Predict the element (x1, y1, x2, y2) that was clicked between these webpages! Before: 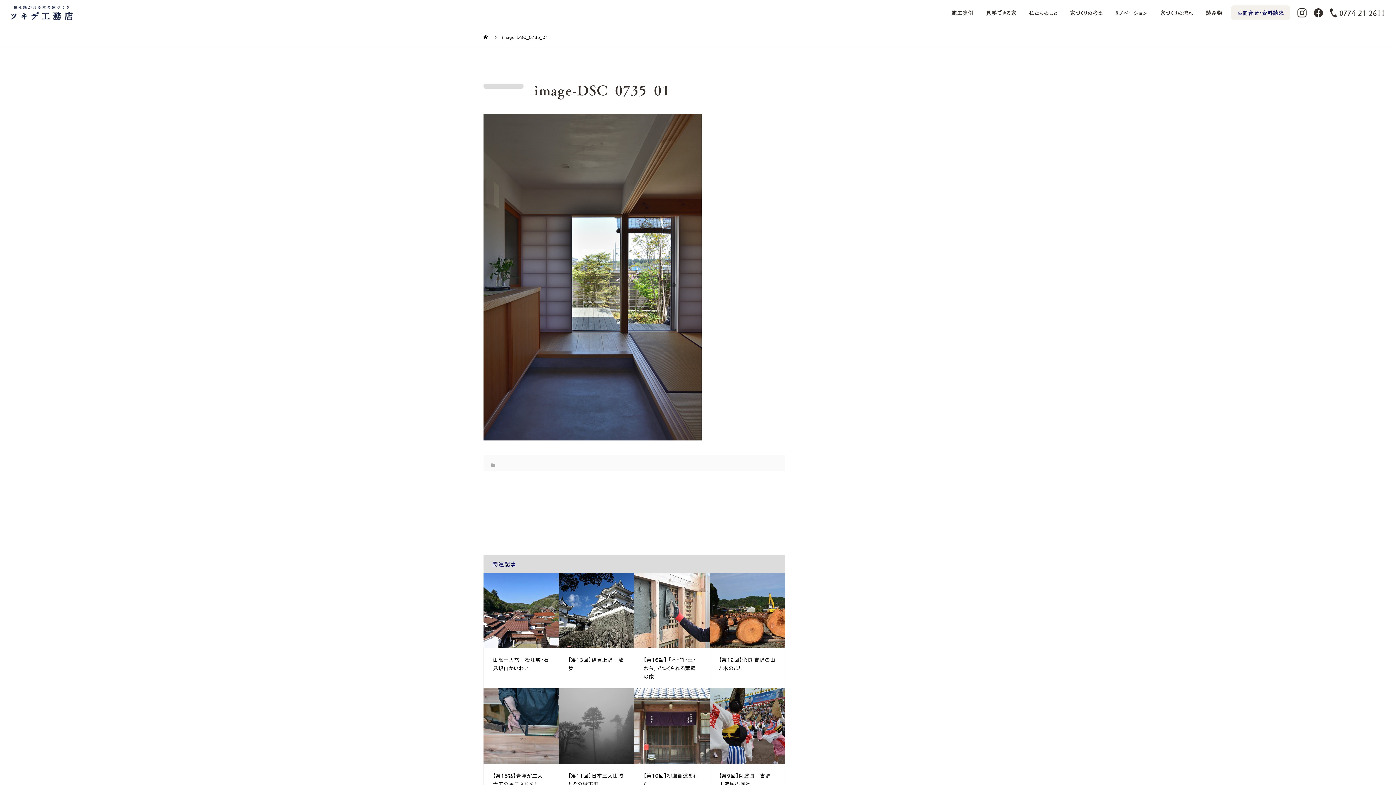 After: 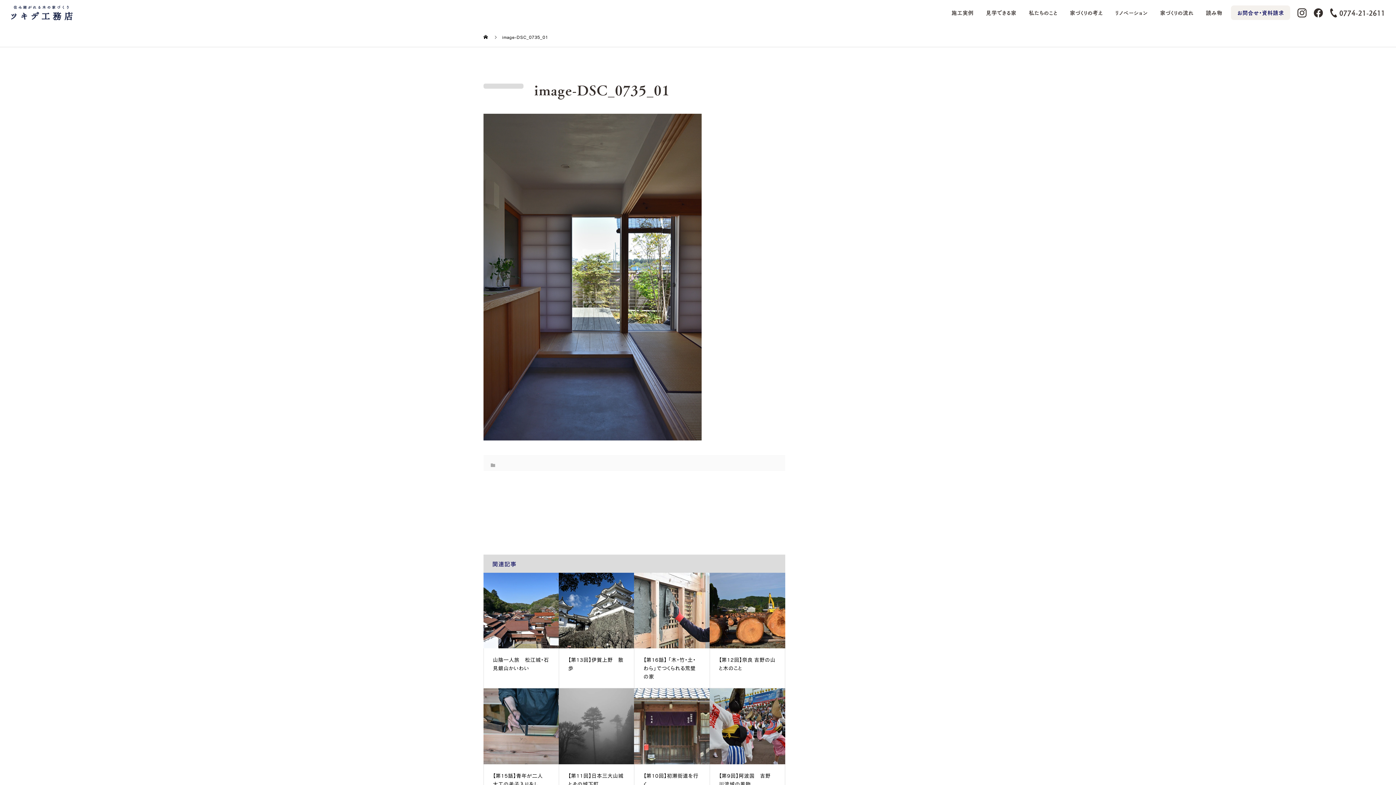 Action: bbox: (483, 83, 523, 88)